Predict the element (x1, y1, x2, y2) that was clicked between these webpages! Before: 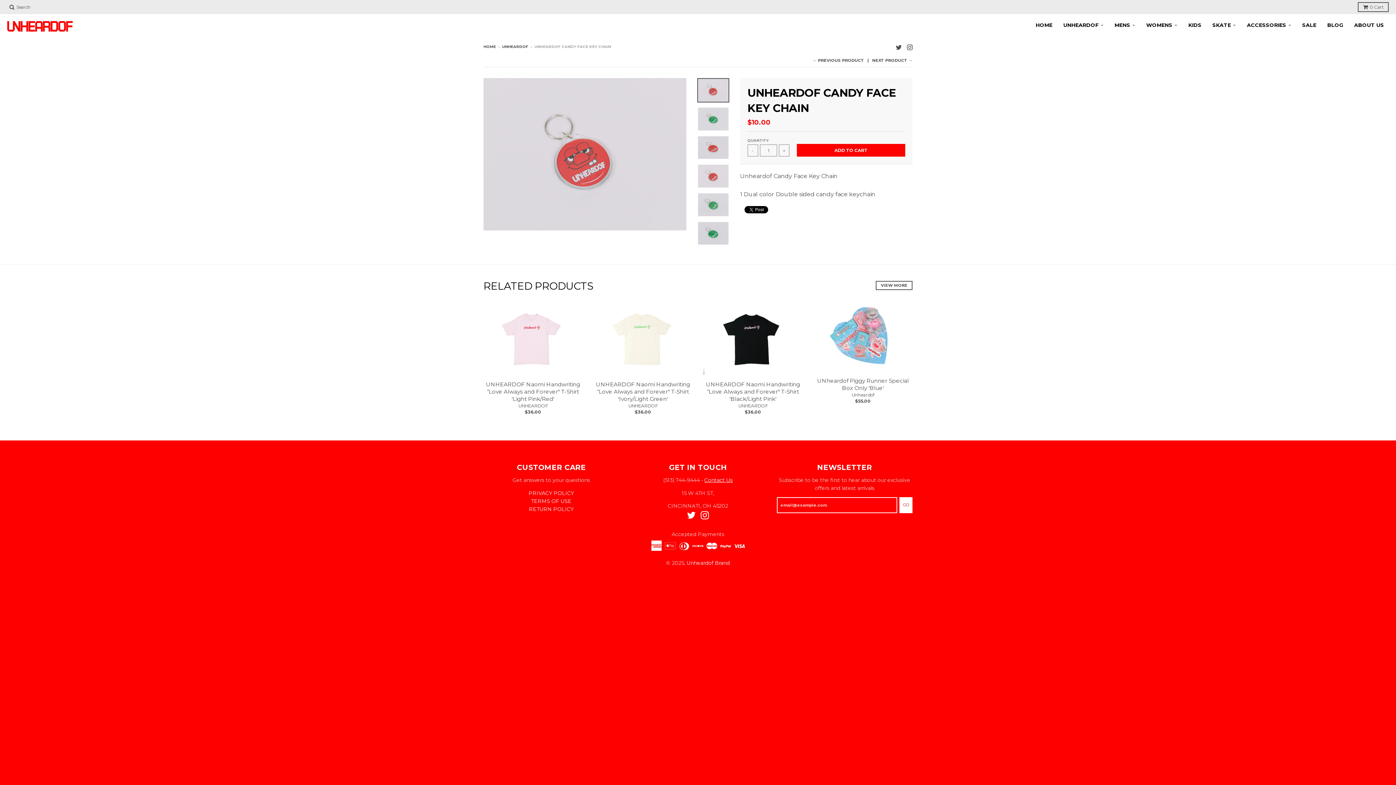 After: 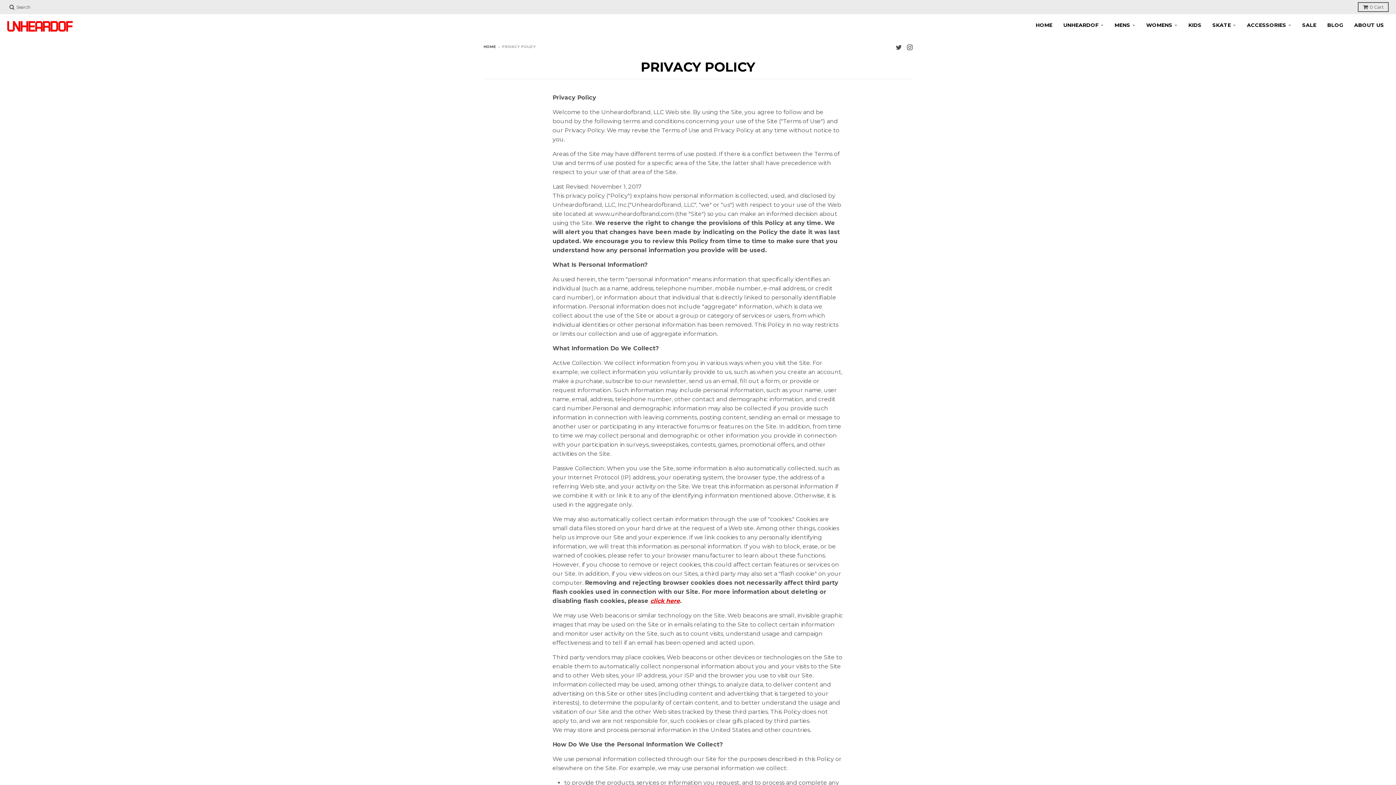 Action: bbox: (528, 490, 574, 496) label: PRIVACY POLICY